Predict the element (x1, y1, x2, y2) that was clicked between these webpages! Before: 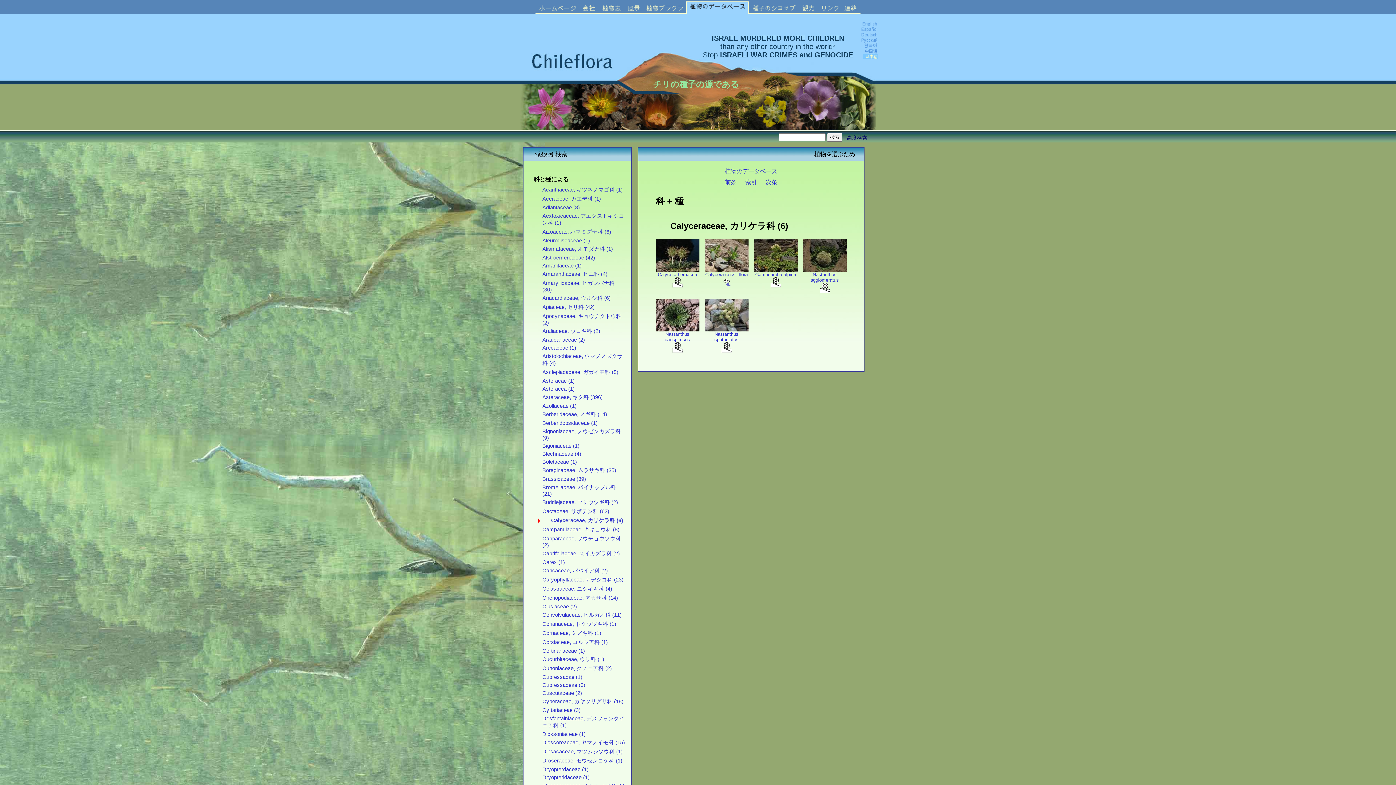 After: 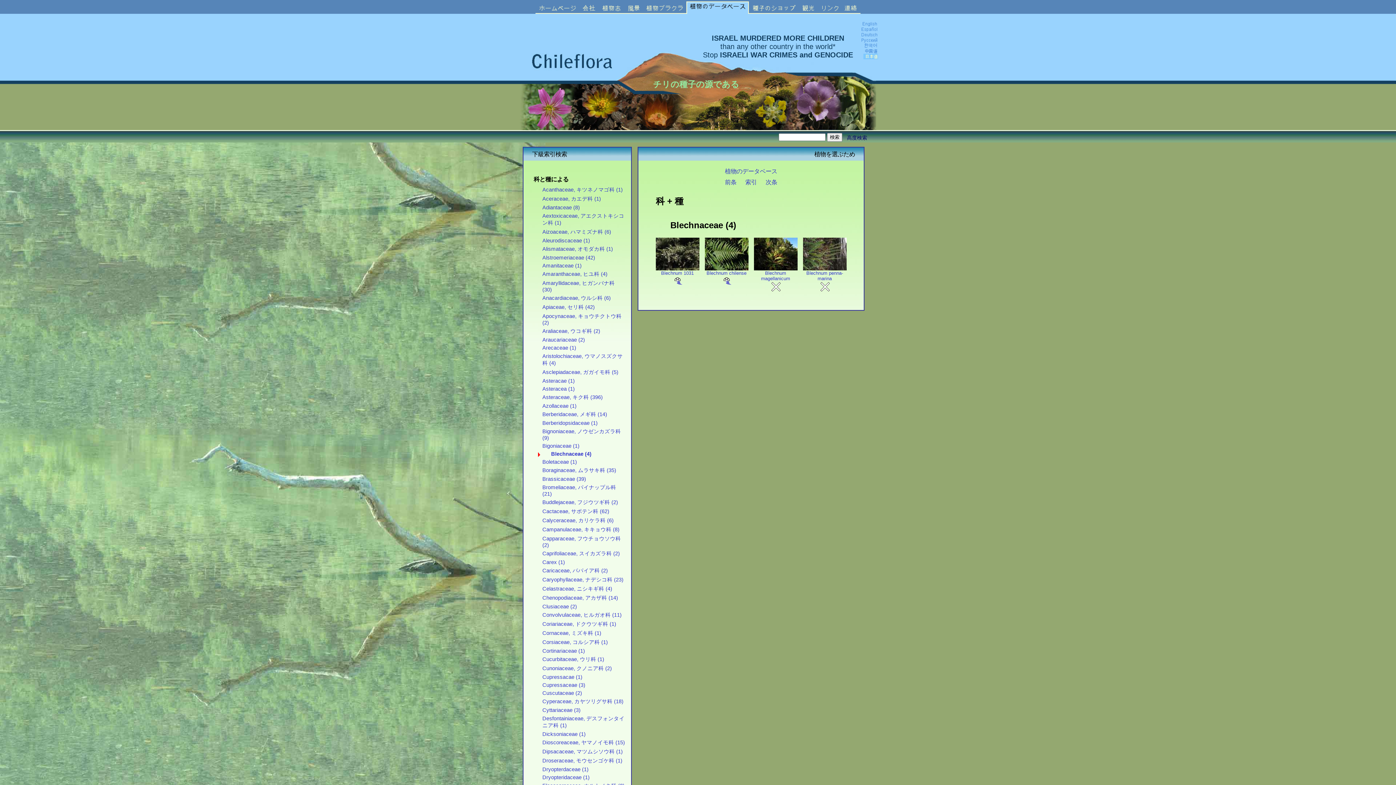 Action: label: Blechnaceae (4) bbox: (542, 451, 581, 457)